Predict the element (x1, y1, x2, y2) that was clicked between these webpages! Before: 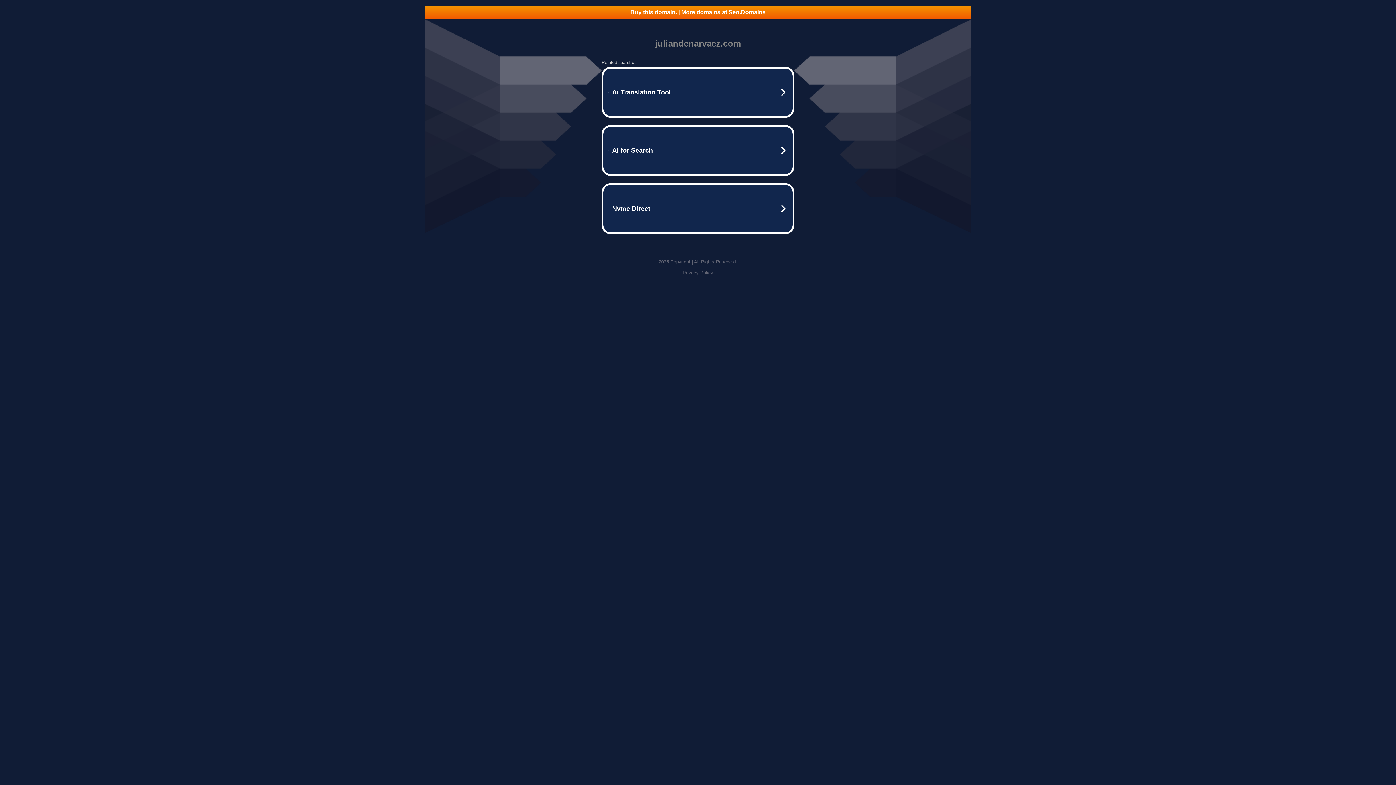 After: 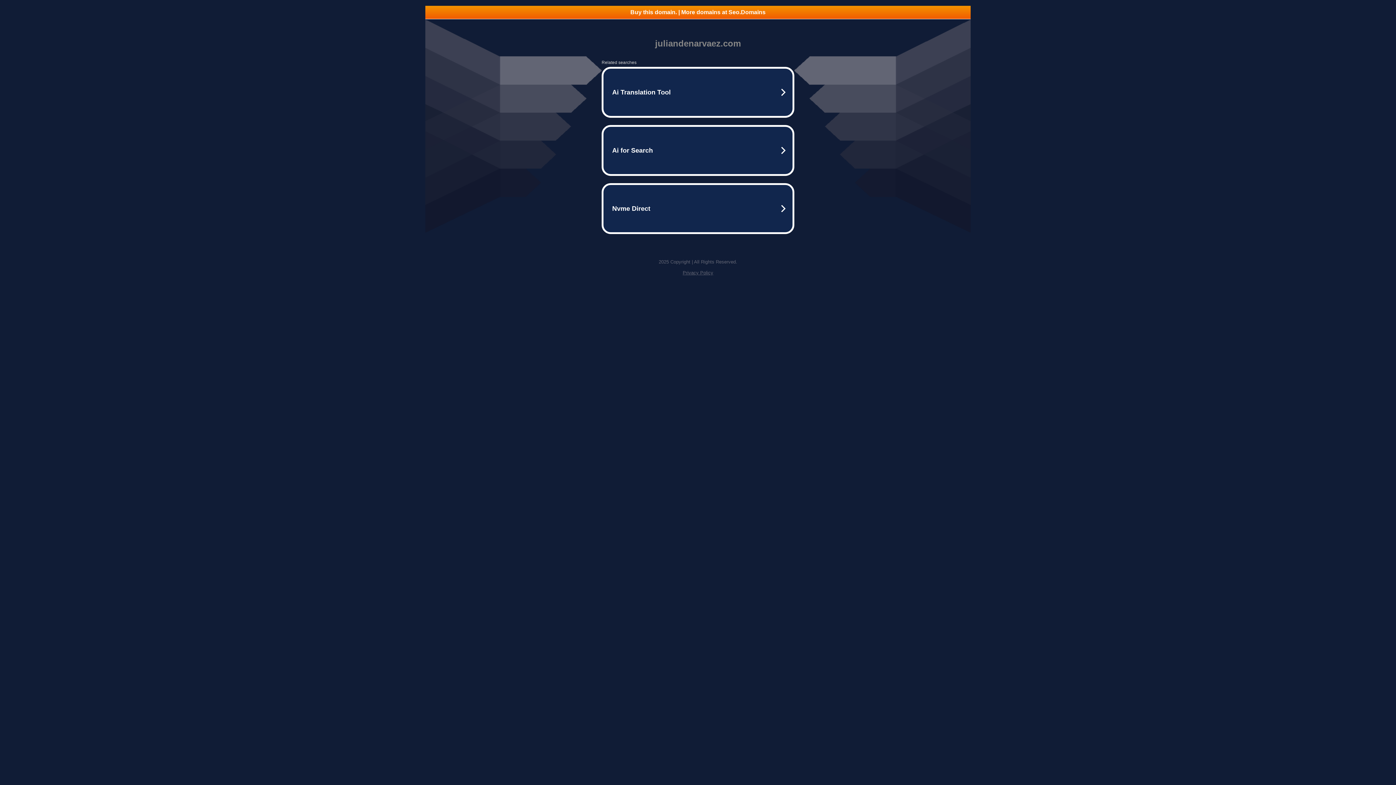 Action: label: Privacy Policy bbox: (682, 270, 713, 275)